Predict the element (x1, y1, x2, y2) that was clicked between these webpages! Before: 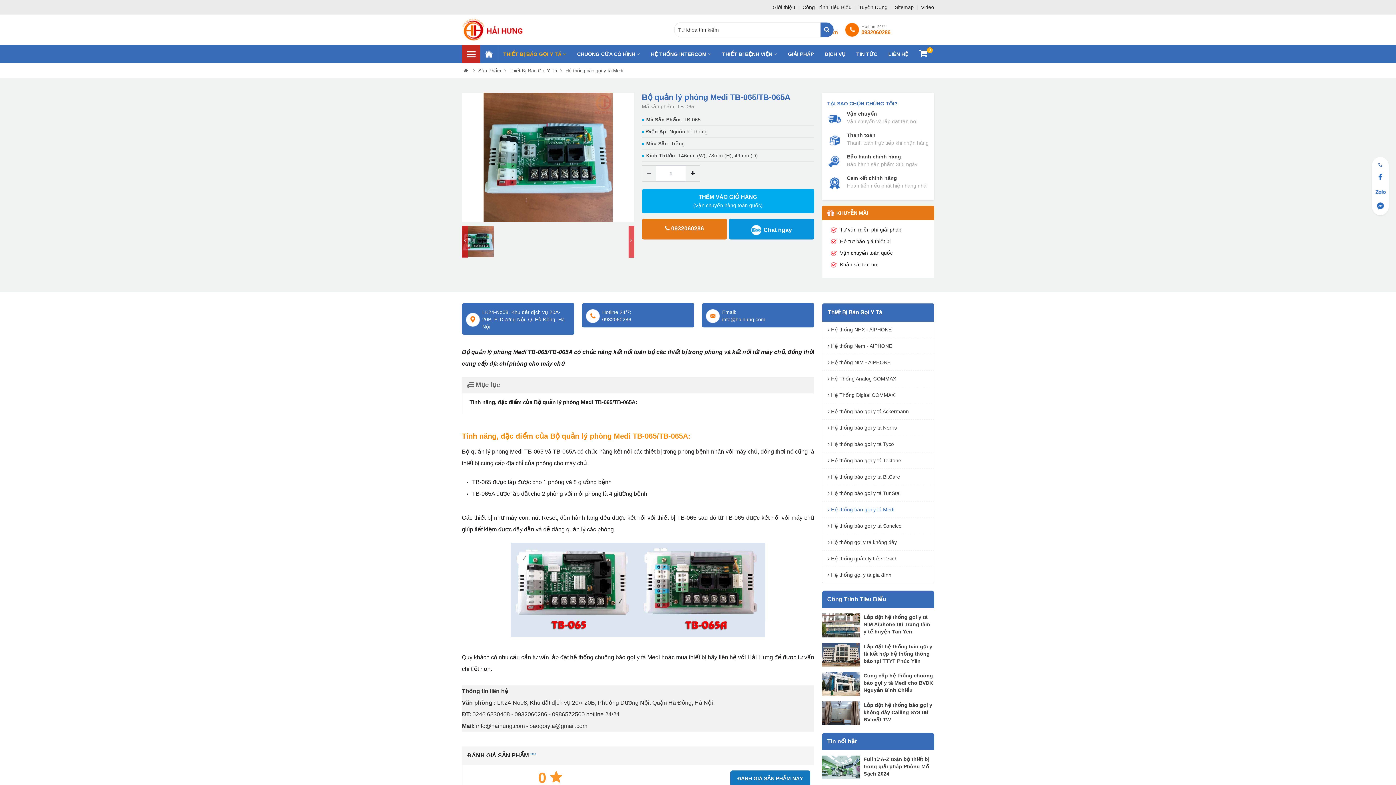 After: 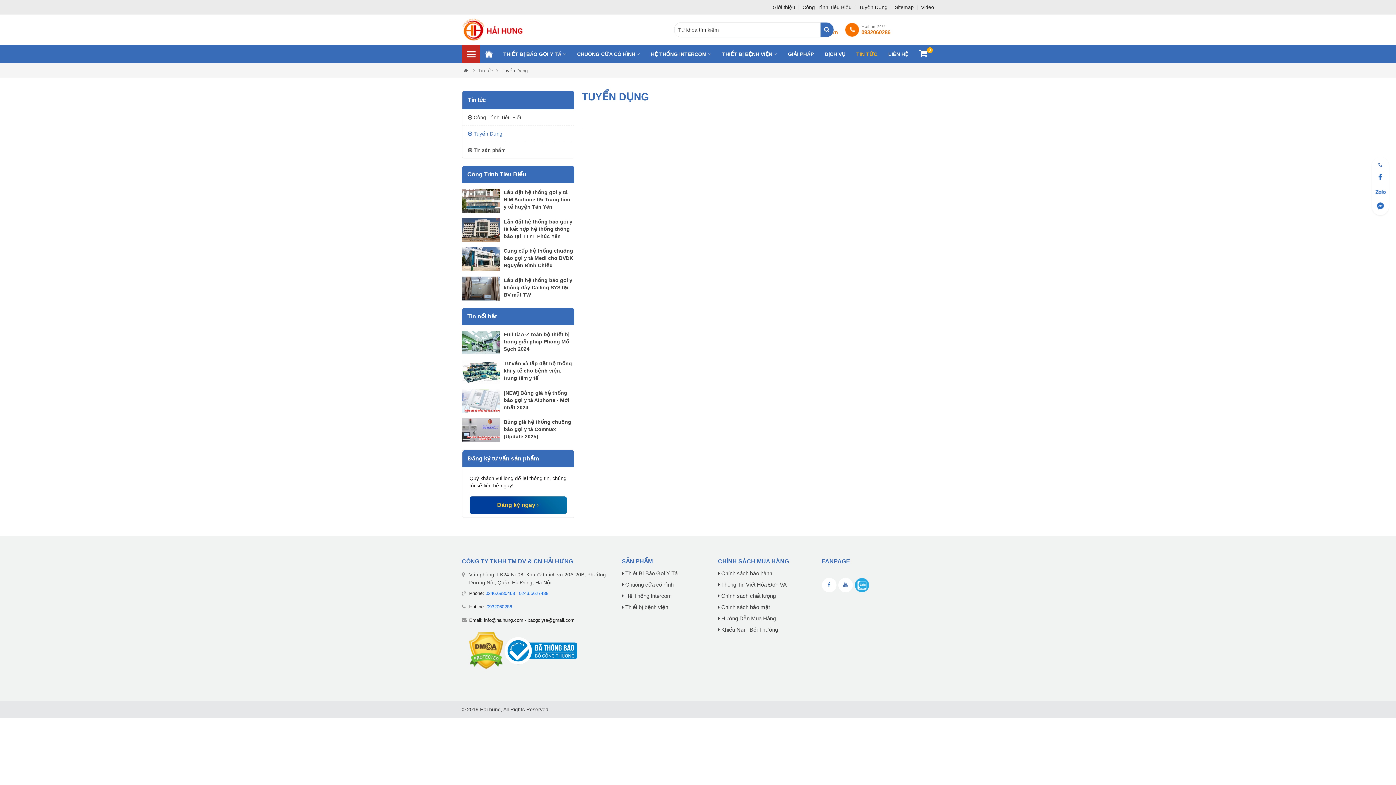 Action: label: Tuyển Dụng  bbox: (859, 4, 889, 10)